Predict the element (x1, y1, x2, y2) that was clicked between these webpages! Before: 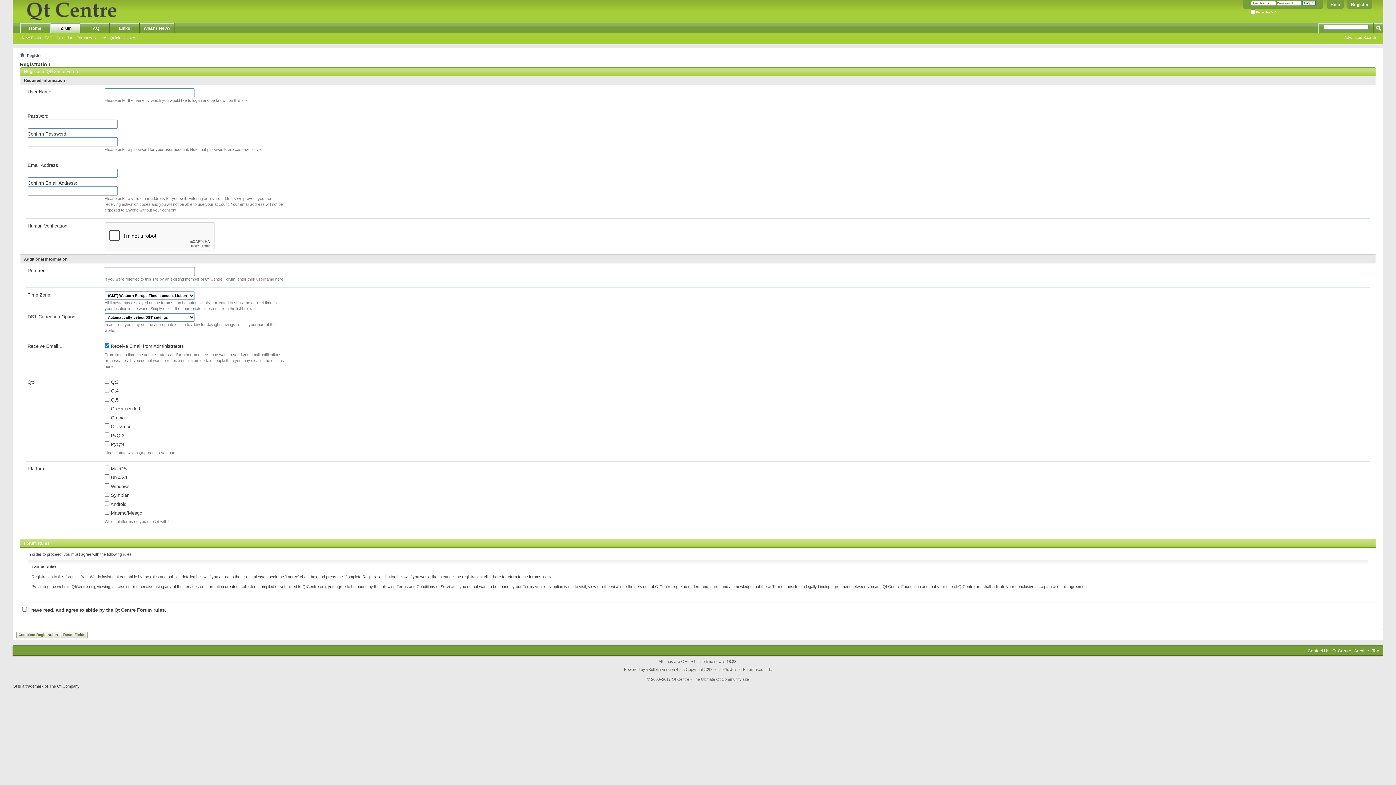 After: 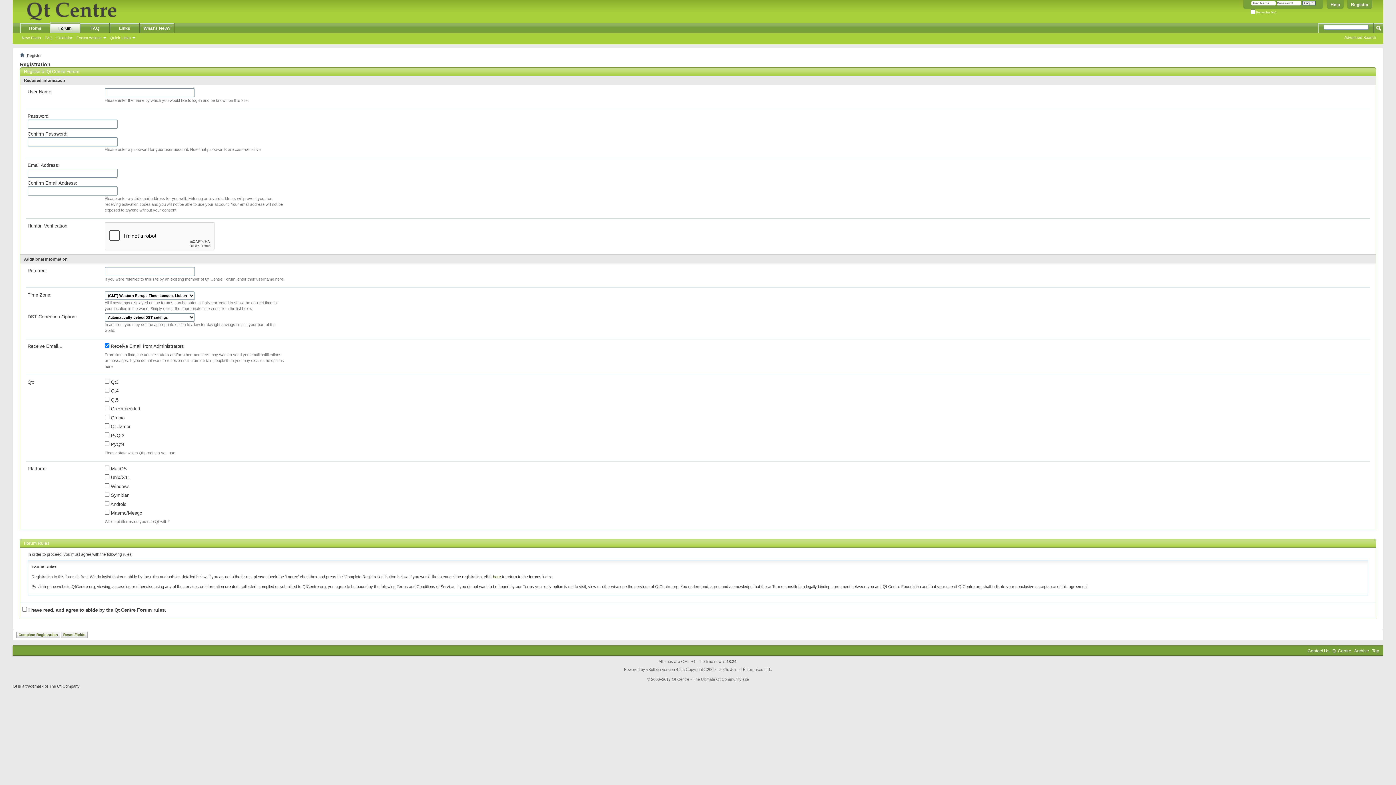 Action: label: Register bbox: (1347, 0, 1372, 8)